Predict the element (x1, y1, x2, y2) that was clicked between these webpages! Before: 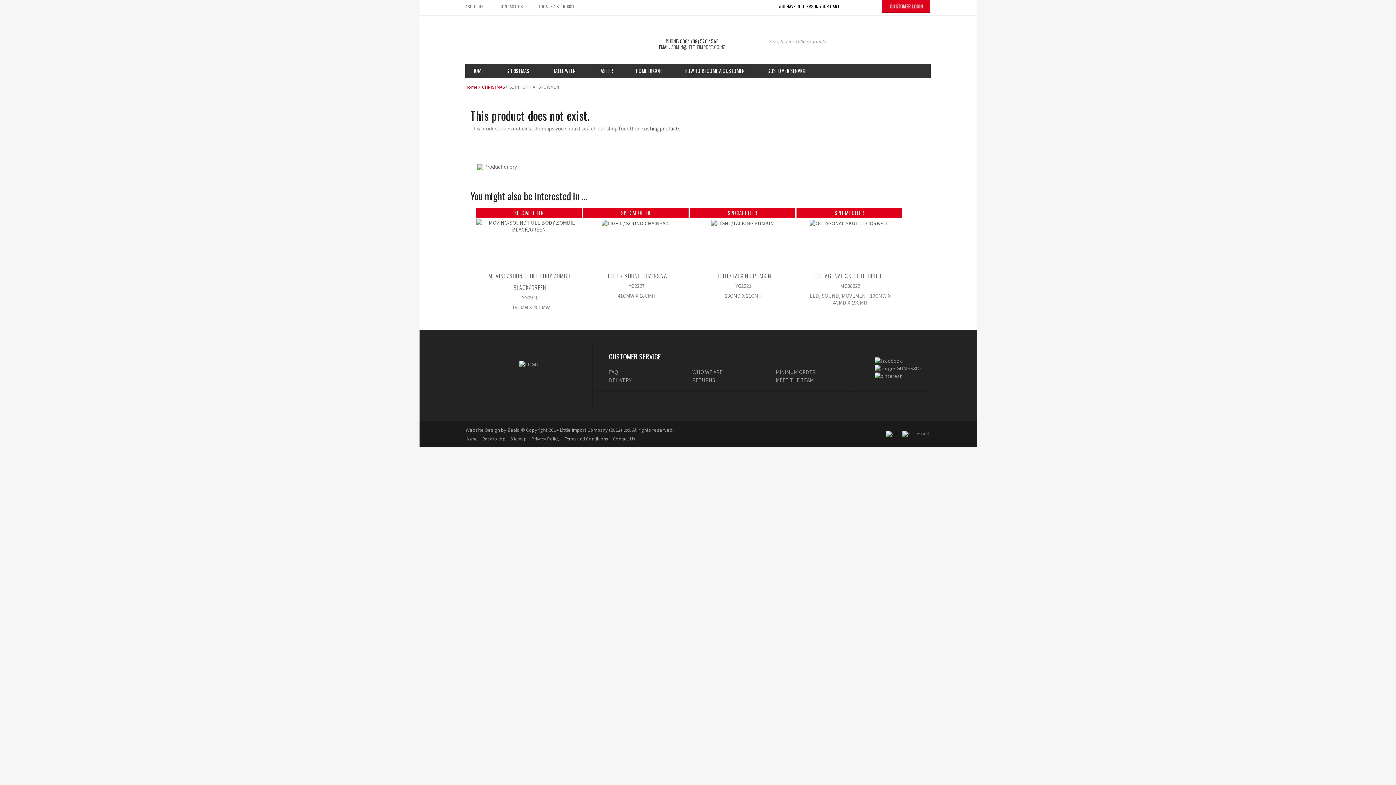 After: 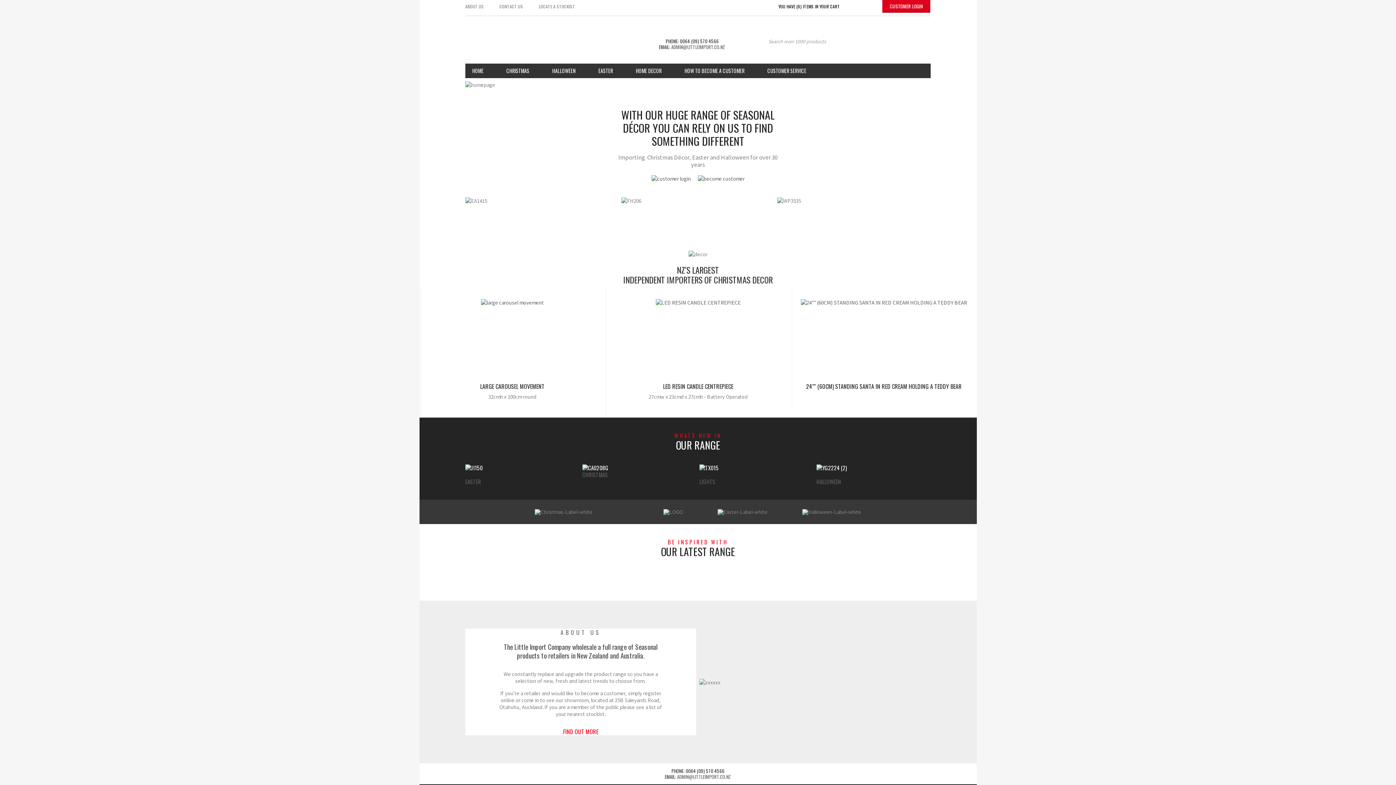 Action: bbox: (465, 436, 480, 442) label: Home